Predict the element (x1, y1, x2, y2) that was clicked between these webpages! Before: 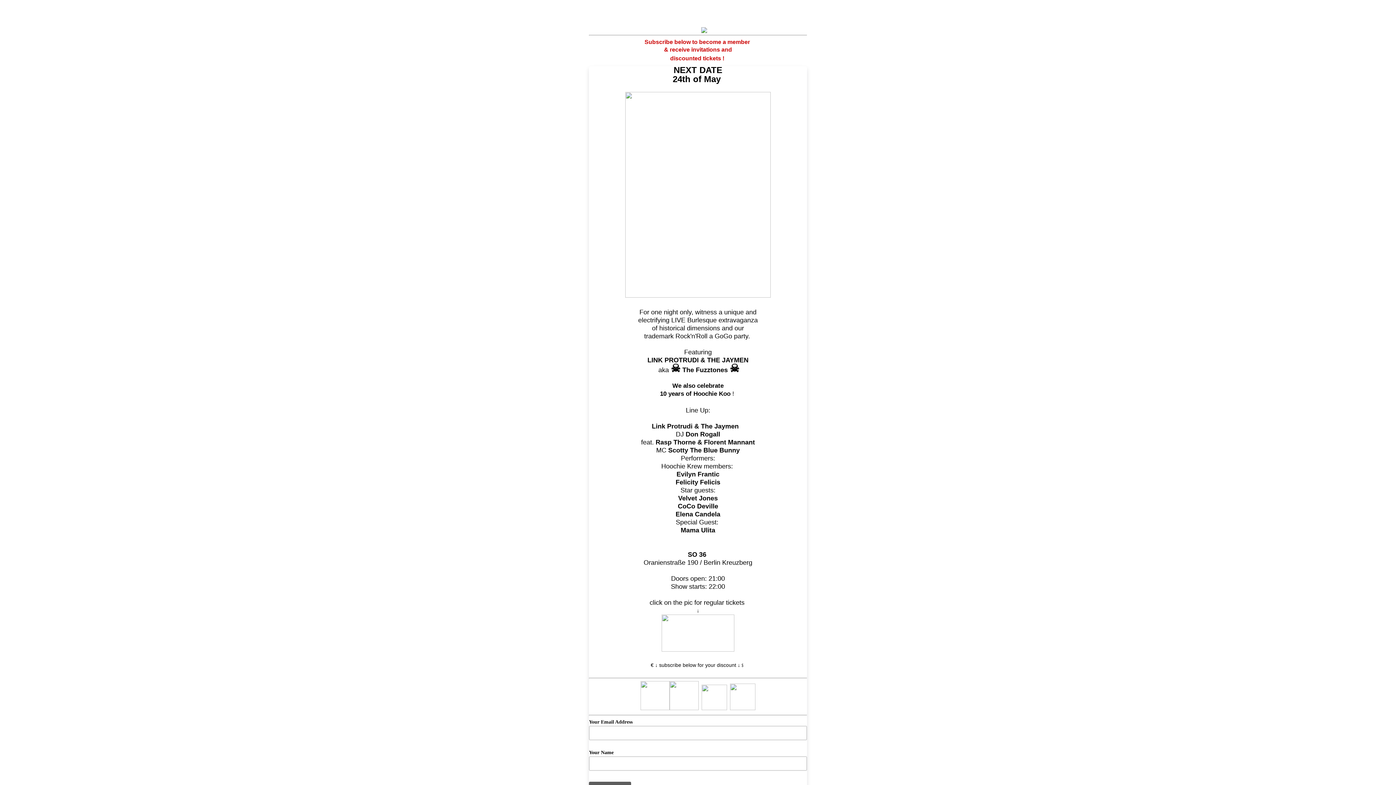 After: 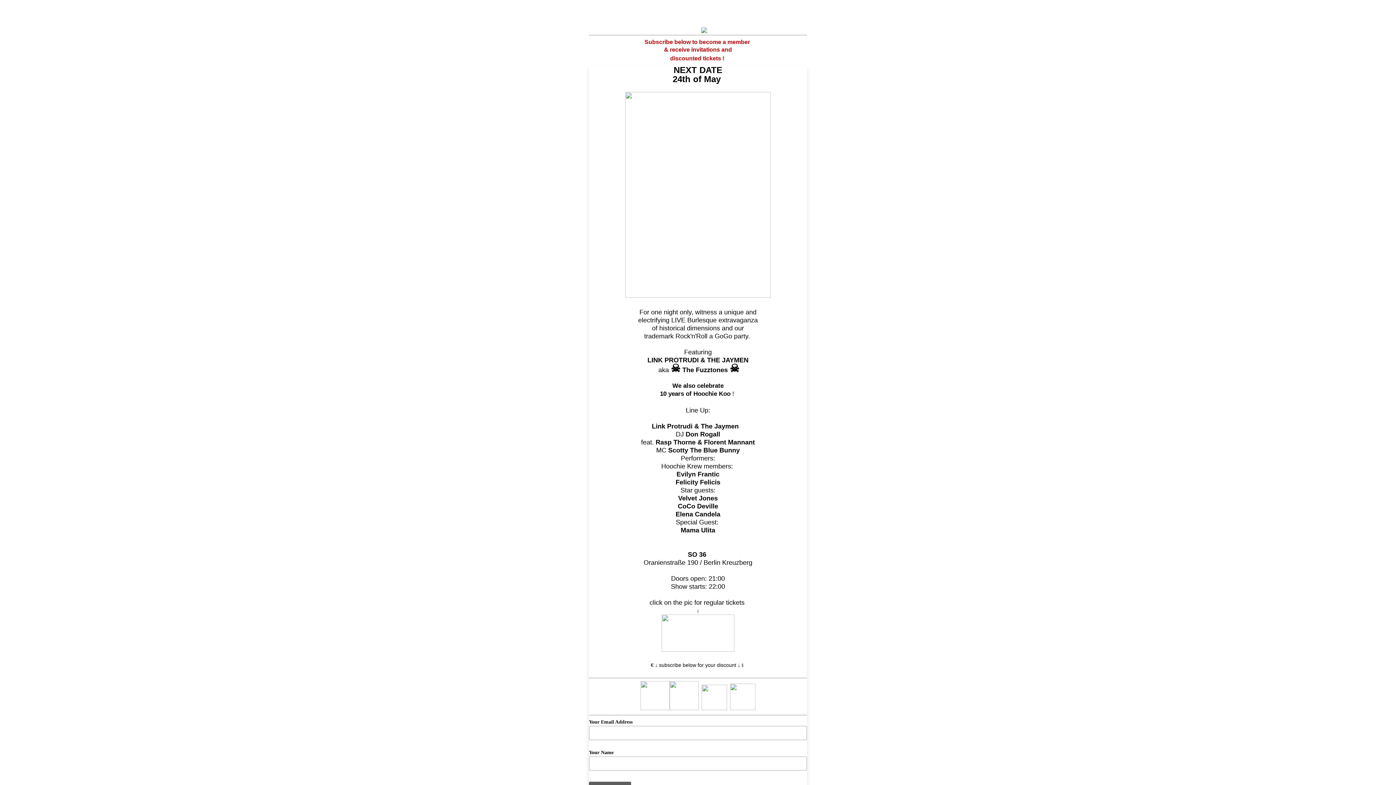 Action: bbox: (661, 647, 734, 653)